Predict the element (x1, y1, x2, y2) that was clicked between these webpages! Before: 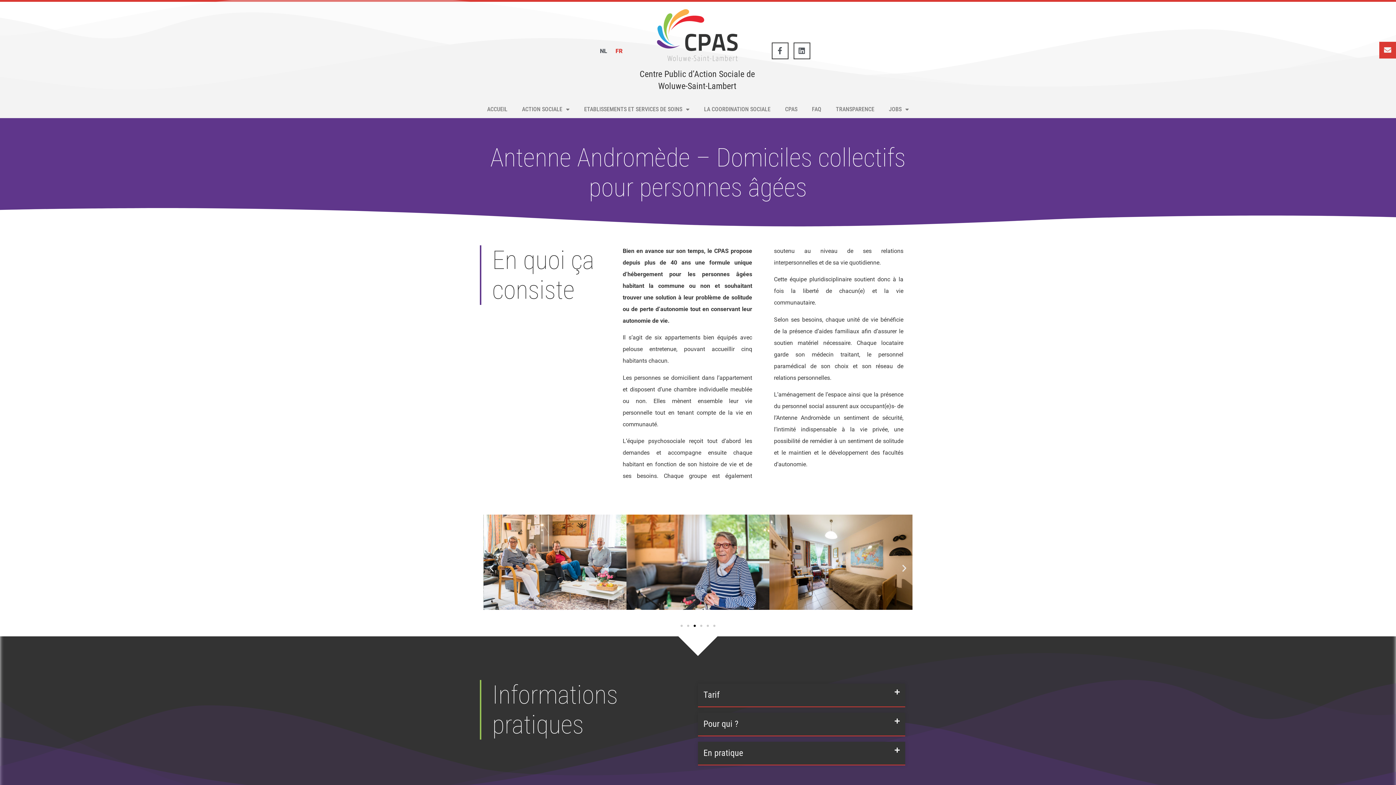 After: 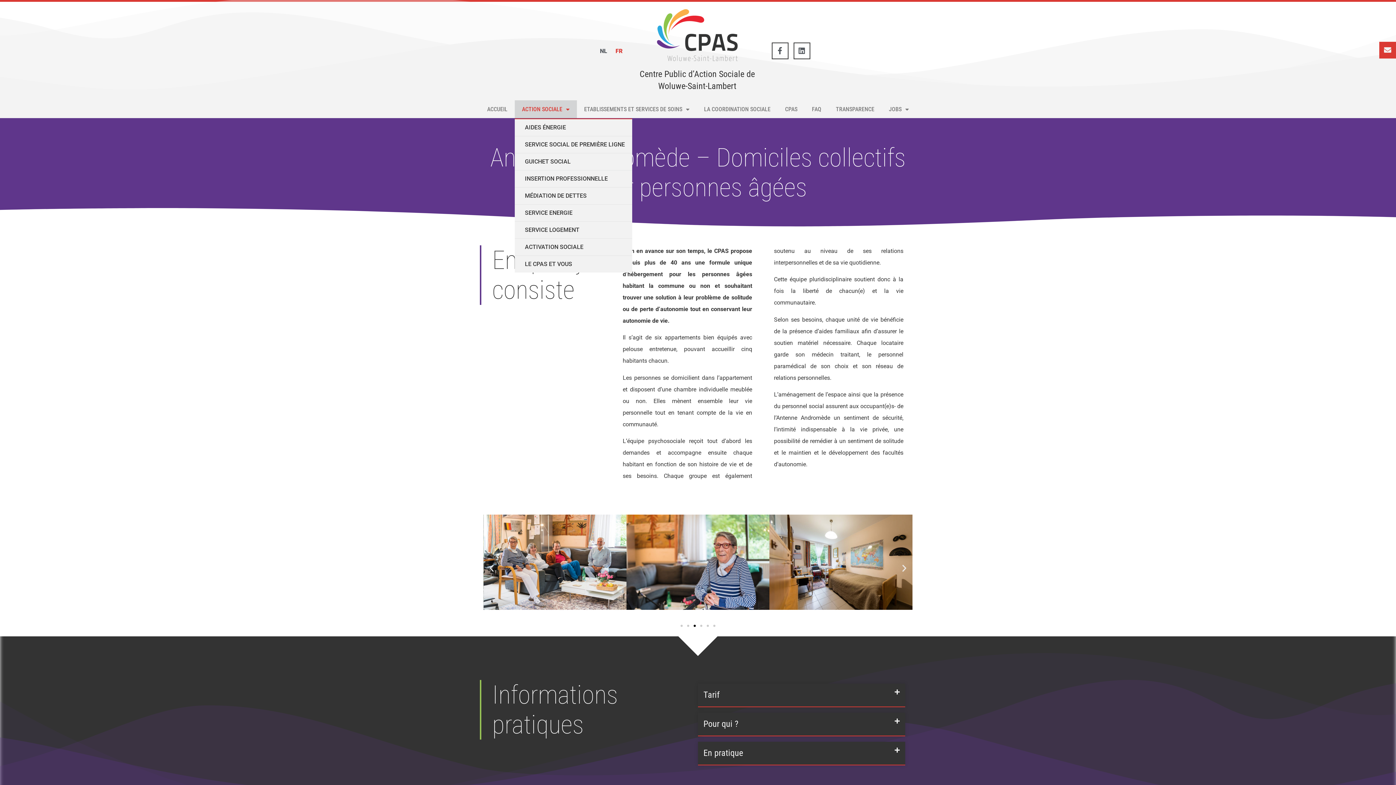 Action: label: ACTION SOCIALE bbox: (514, 100, 577, 118)